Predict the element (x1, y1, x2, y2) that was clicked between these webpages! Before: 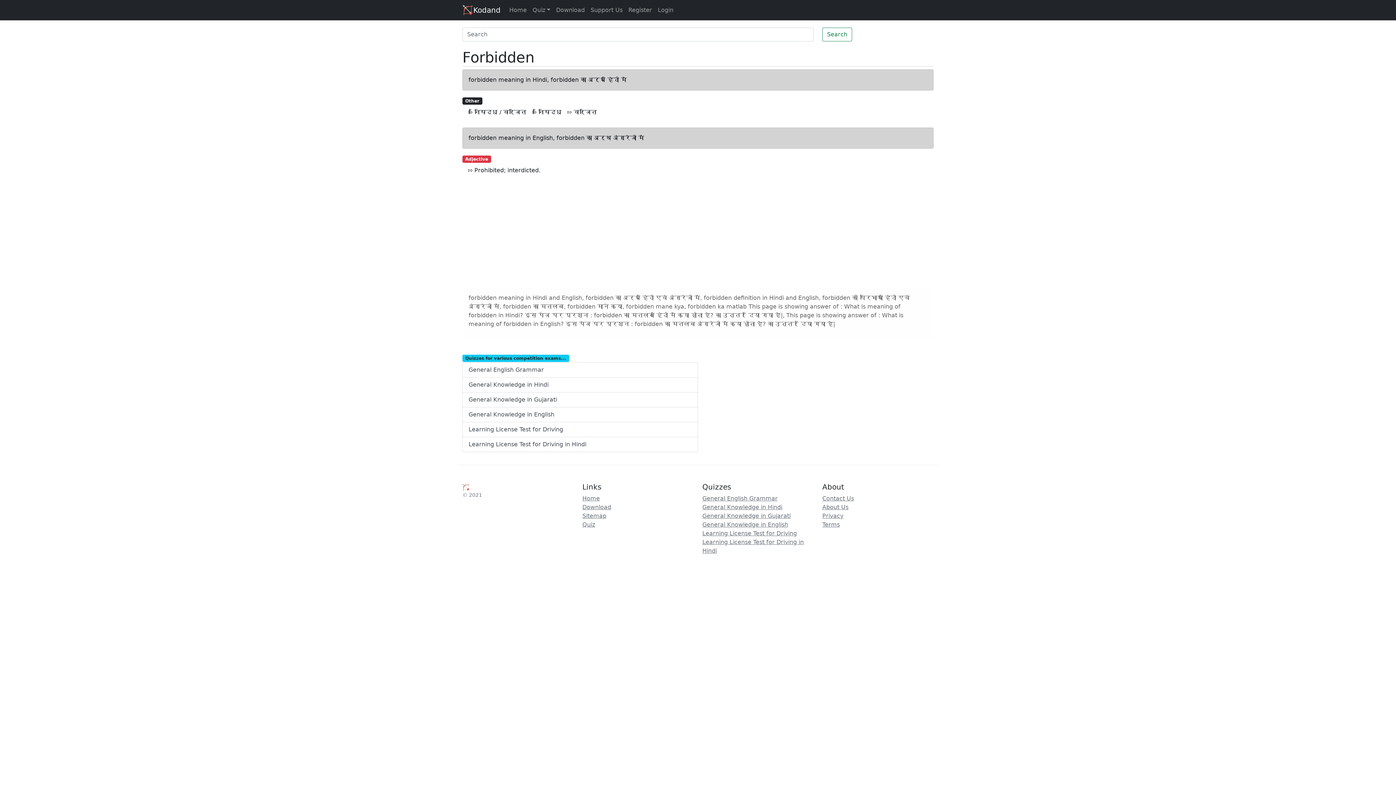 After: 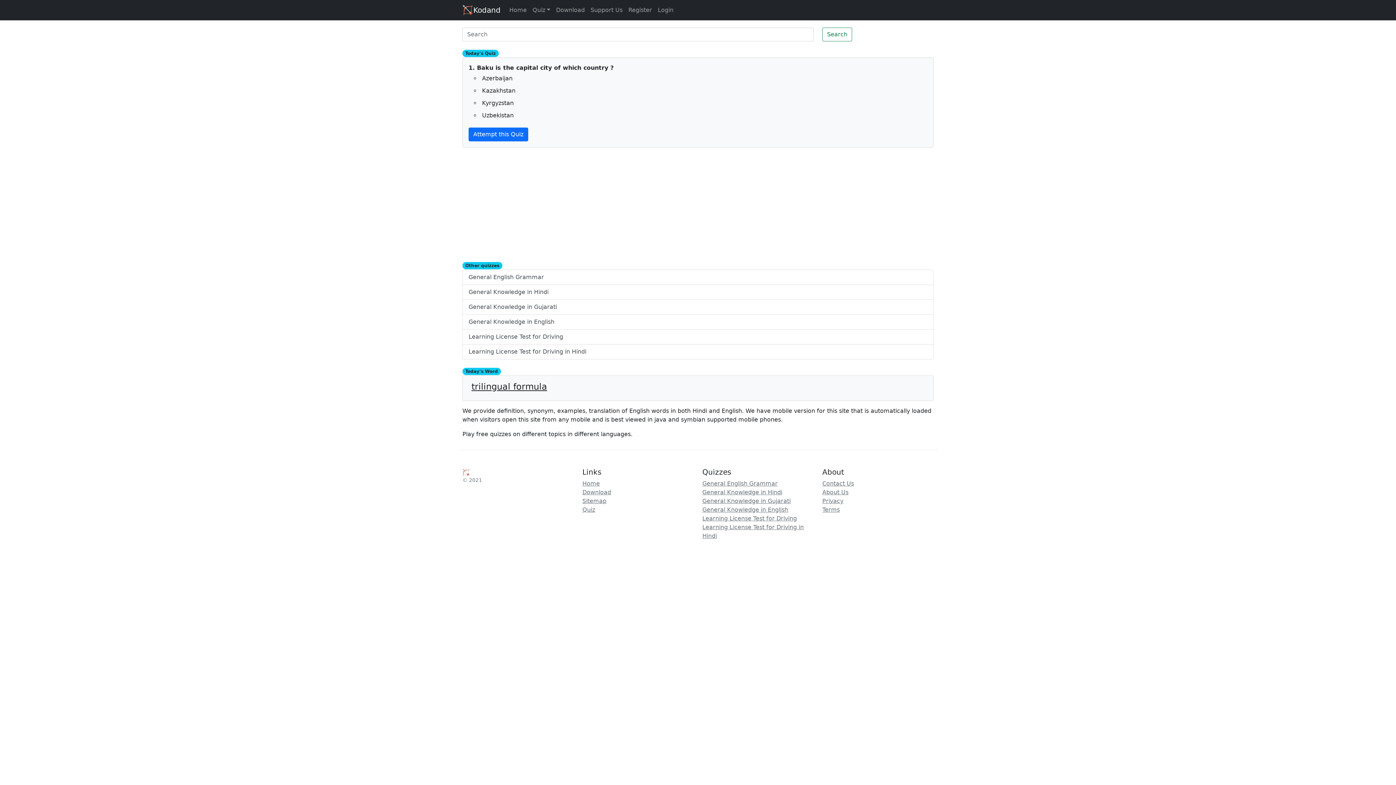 Action: label: Kodand bbox: (462, 2, 500, 17)